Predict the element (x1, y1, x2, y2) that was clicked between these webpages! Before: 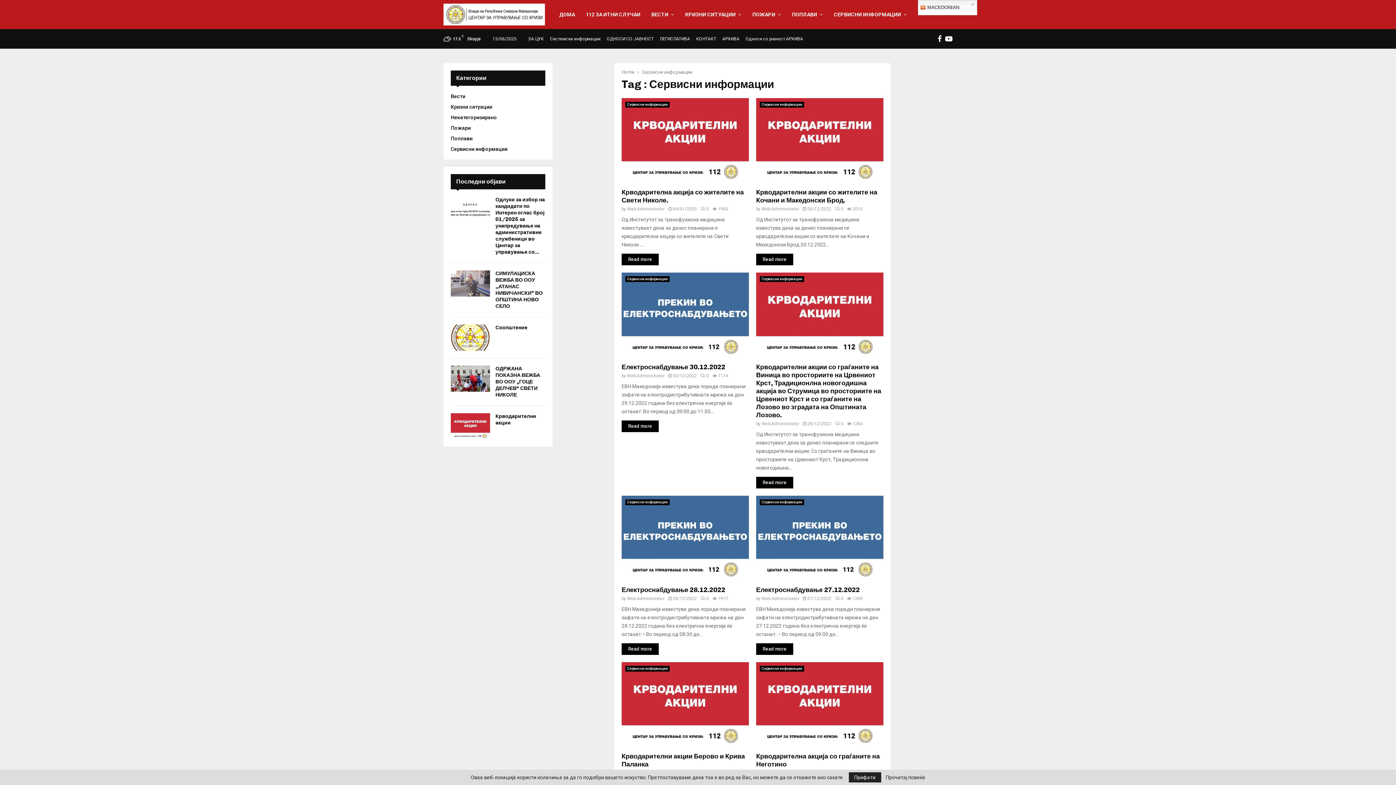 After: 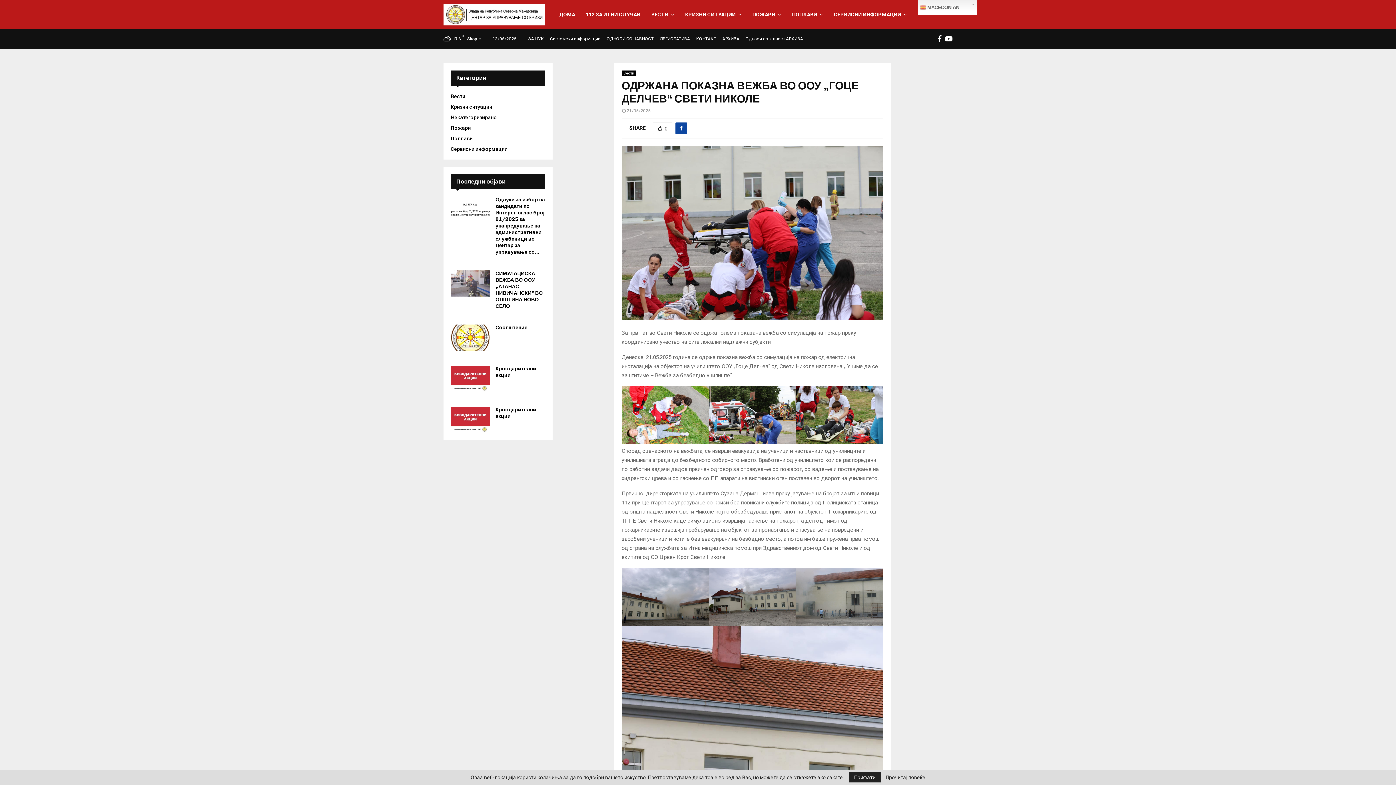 Action: bbox: (450, 365, 490, 392)